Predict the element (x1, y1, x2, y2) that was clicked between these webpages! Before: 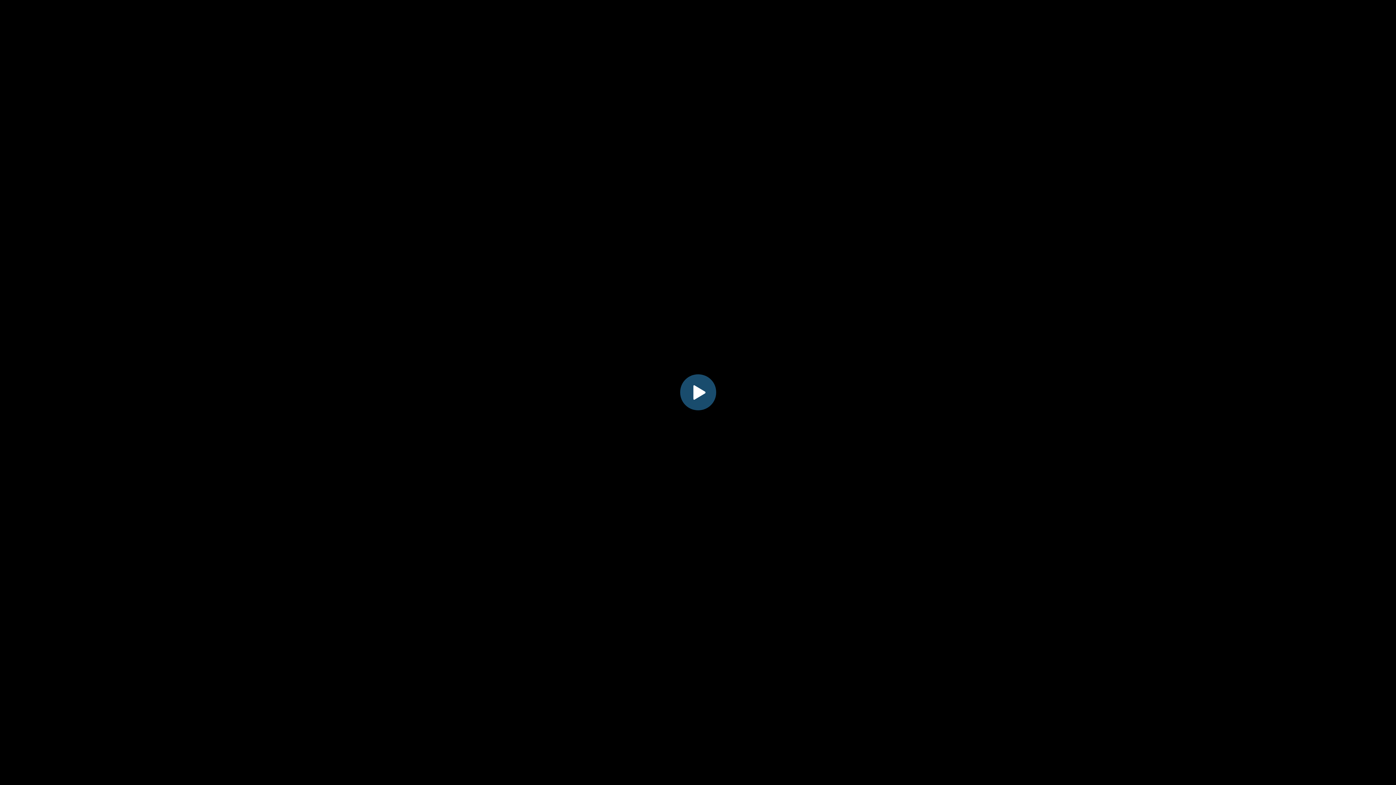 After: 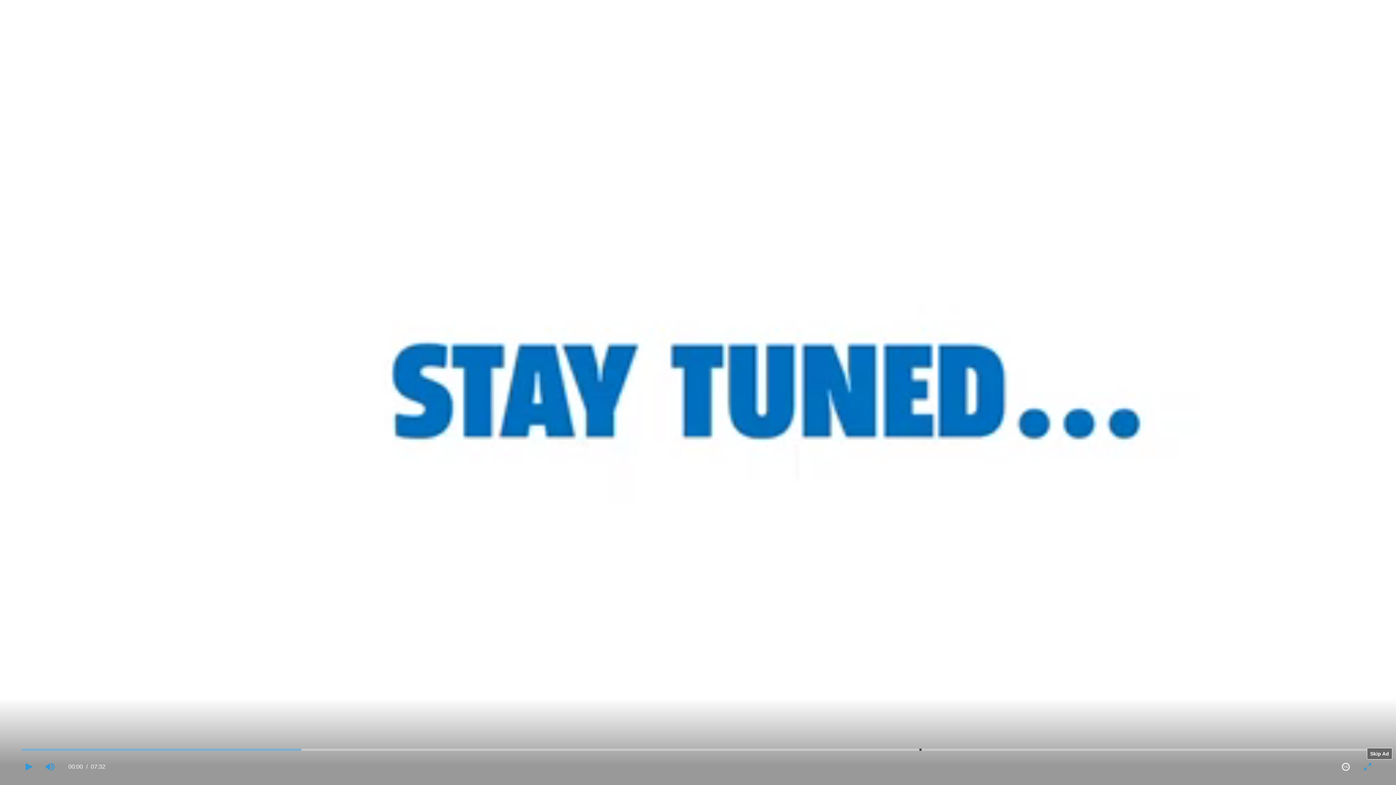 Action: label: Play bbox: (682, 376, 714, 408)